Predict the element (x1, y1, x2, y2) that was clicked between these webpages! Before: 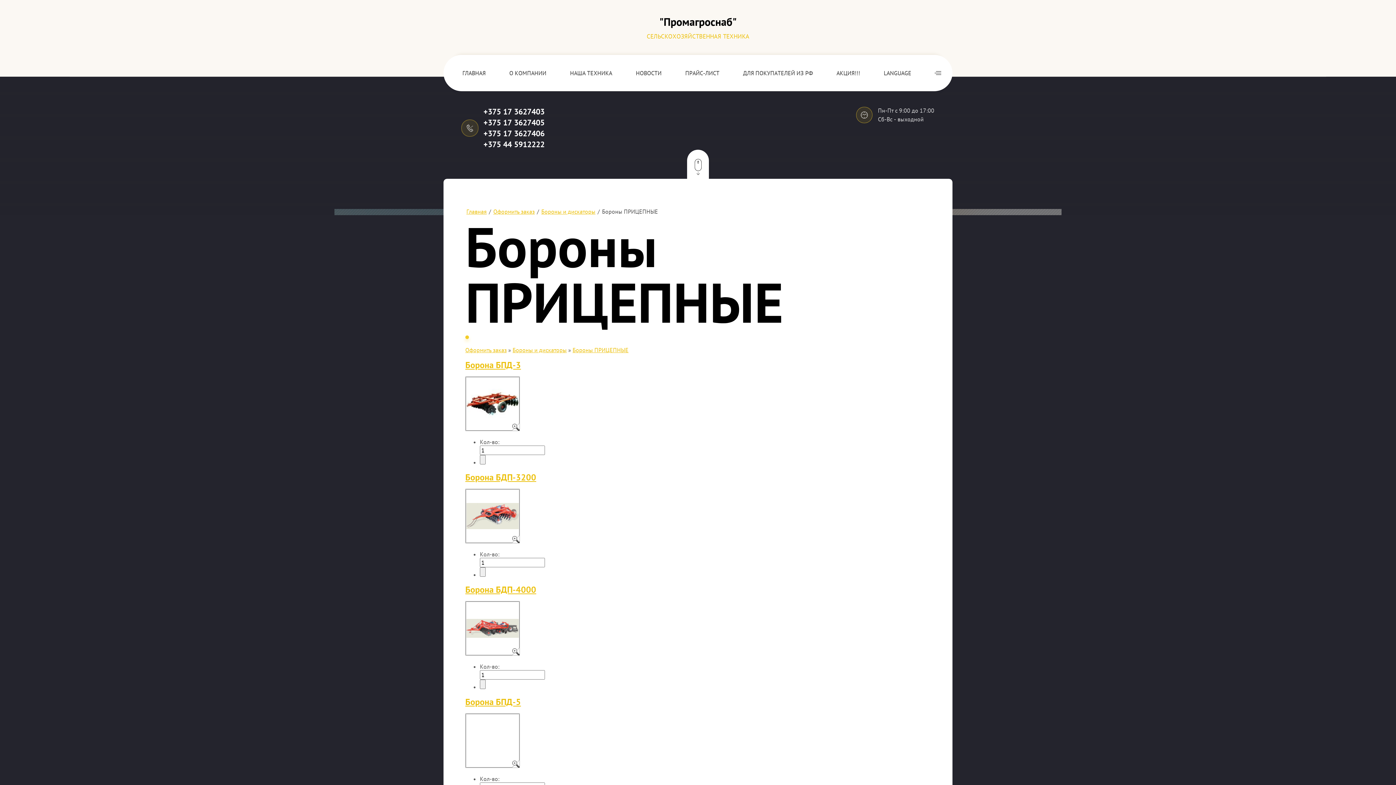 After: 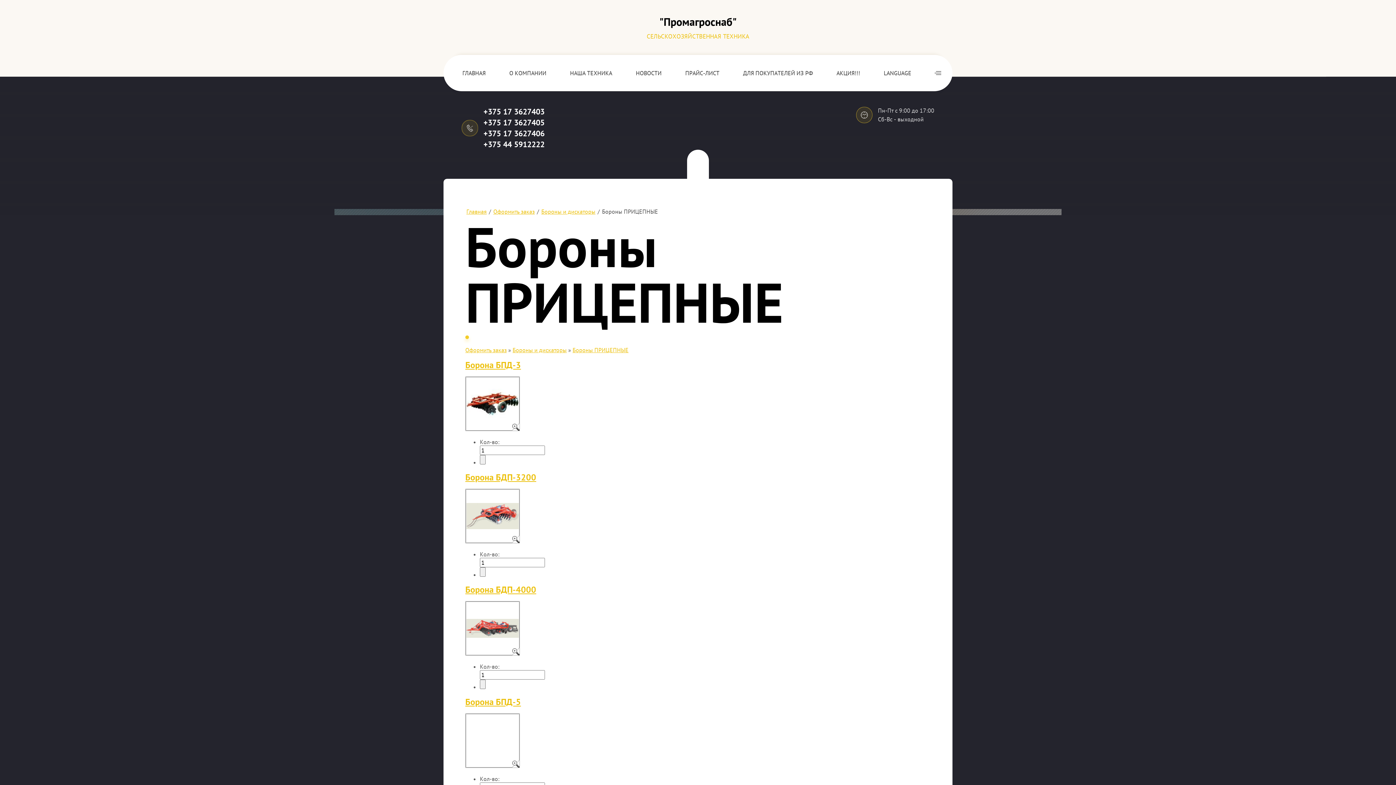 Action: label: Бороны ПРИЦЕПНЫЕ bbox: (572, 346, 628, 353)